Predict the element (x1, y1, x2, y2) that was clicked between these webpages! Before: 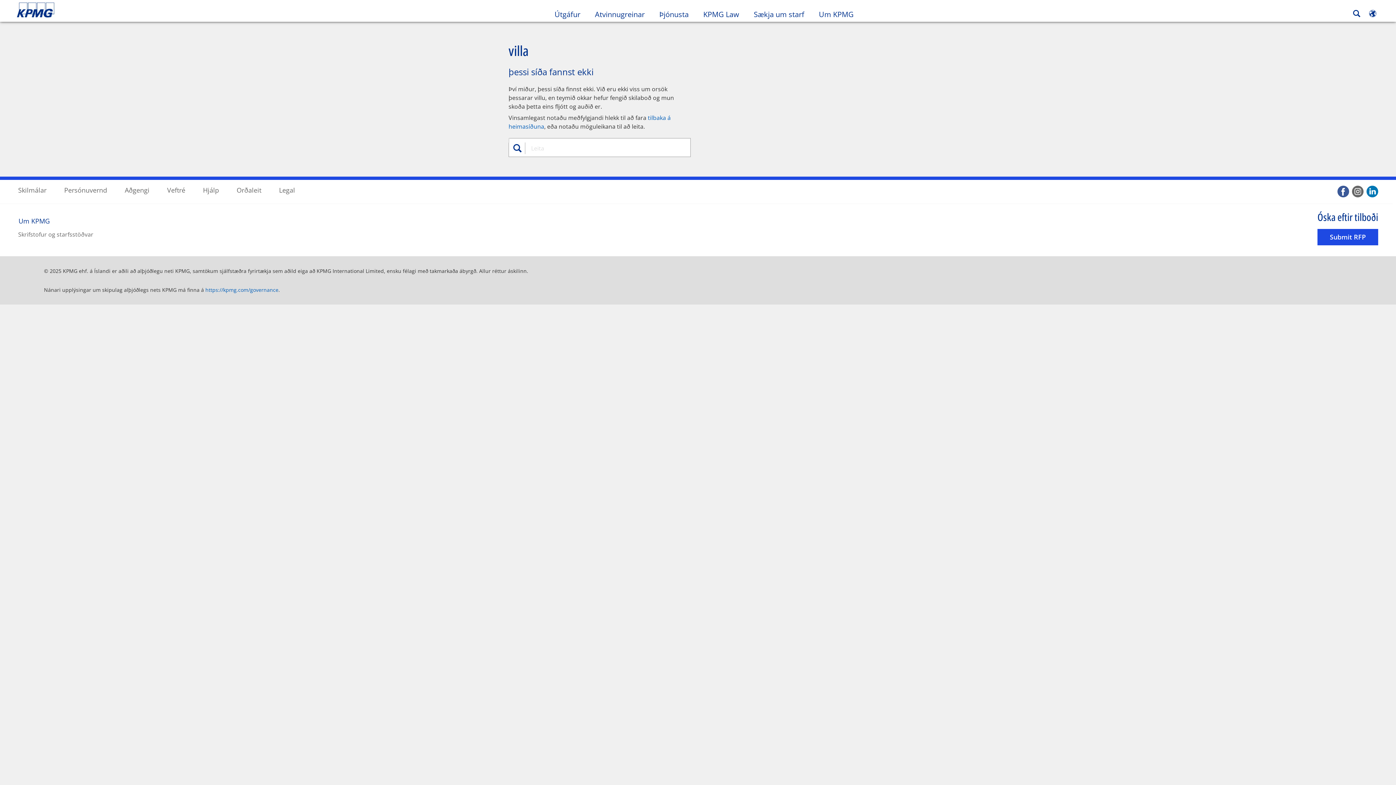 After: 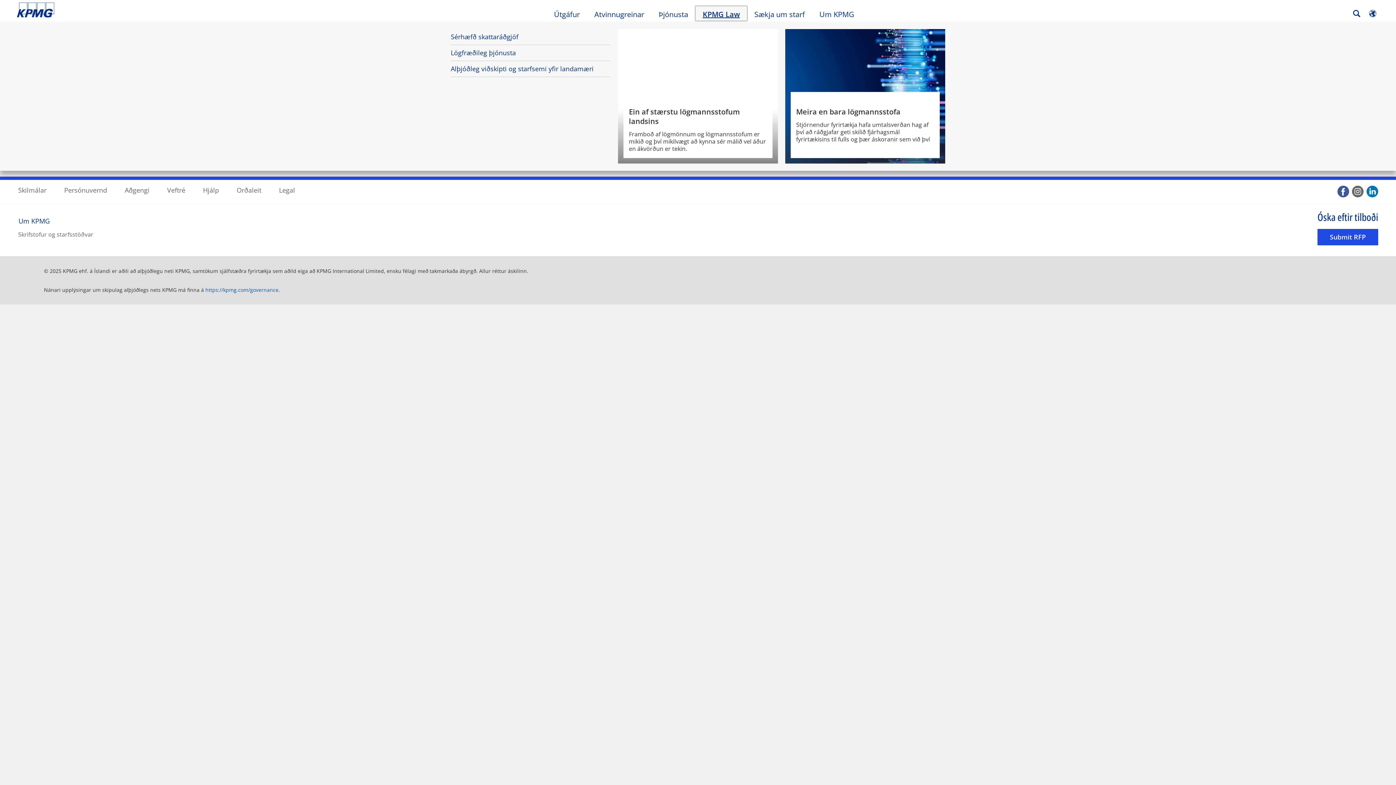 Action: label: KPMG Law
Opna í nýjum flipa eða glugga bbox: (696, 6, 746, 20)